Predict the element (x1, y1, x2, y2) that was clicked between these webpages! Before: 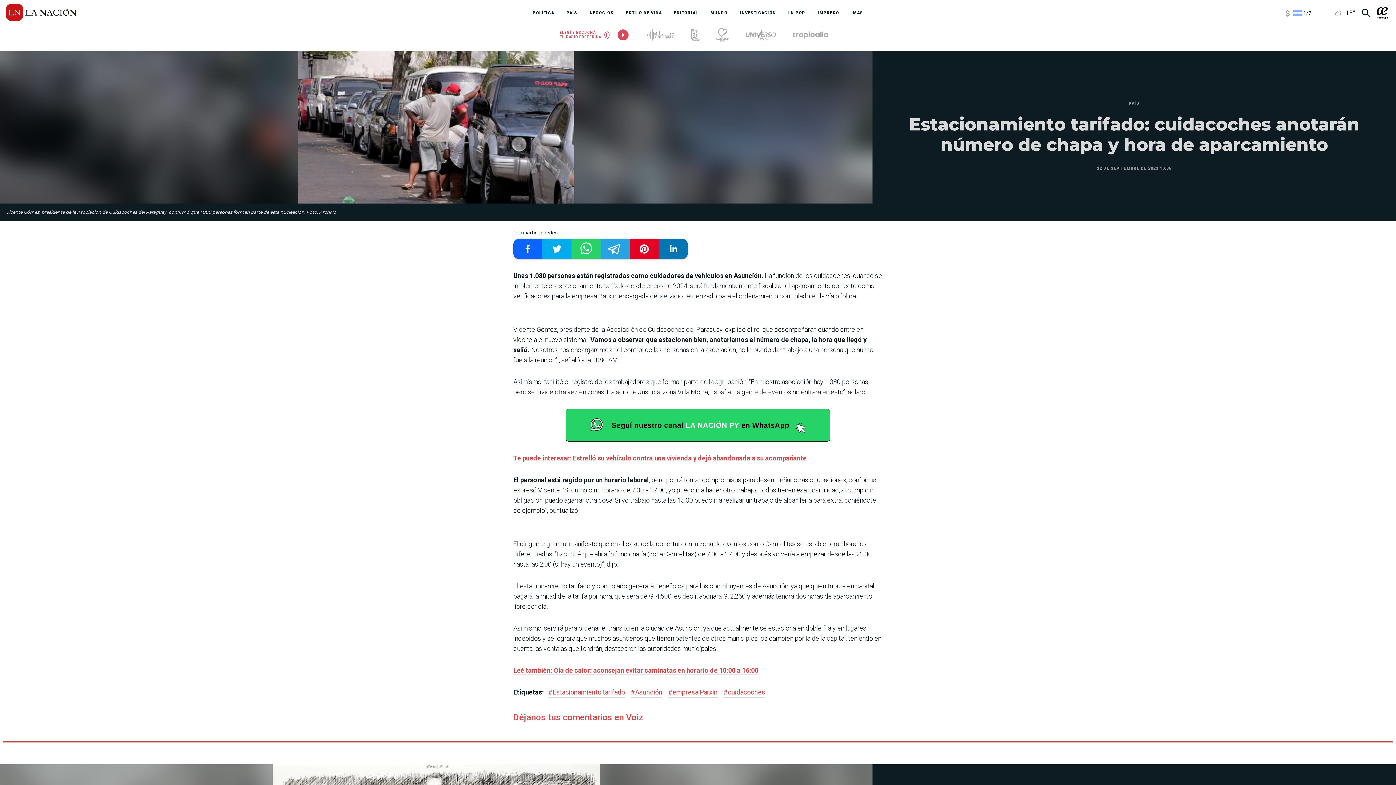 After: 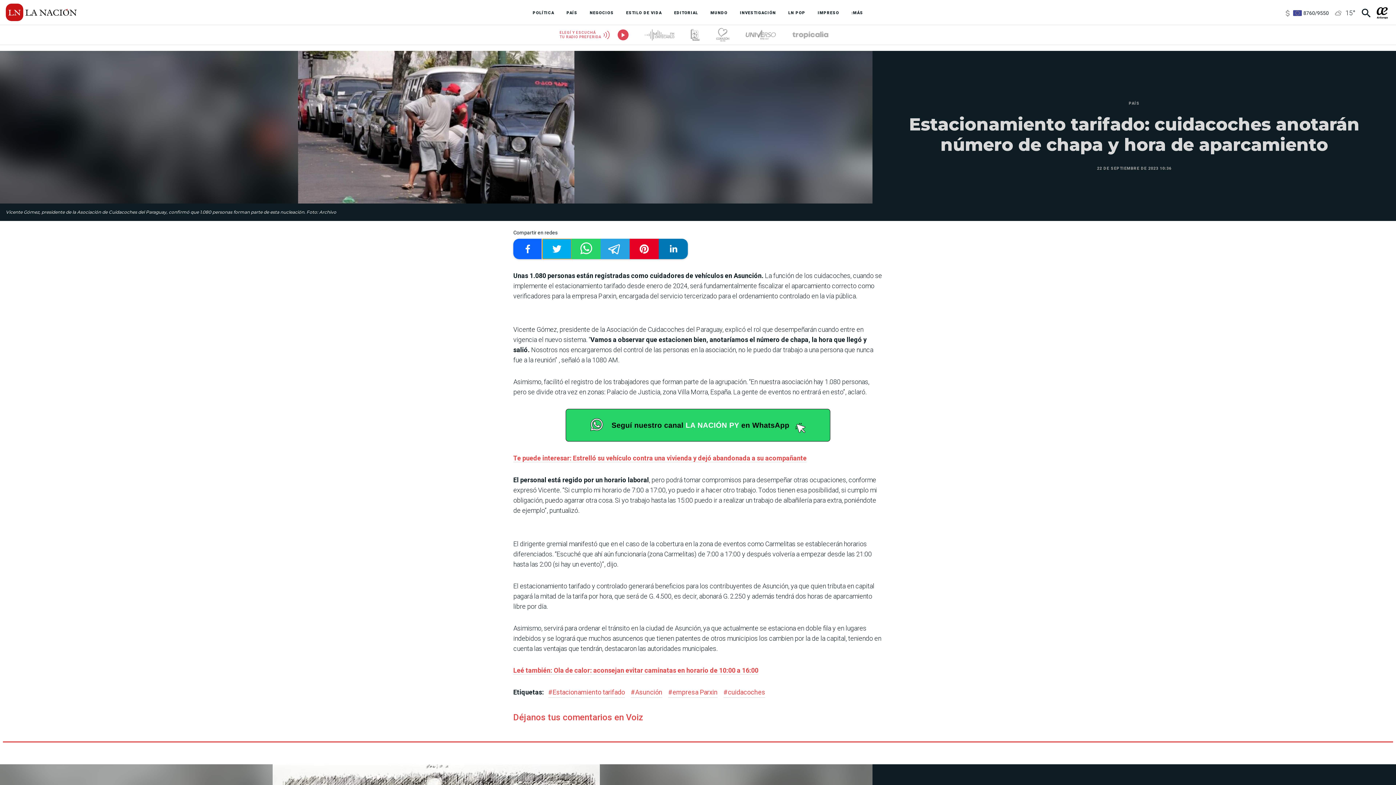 Action: bbox: (542, 238, 571, 259)